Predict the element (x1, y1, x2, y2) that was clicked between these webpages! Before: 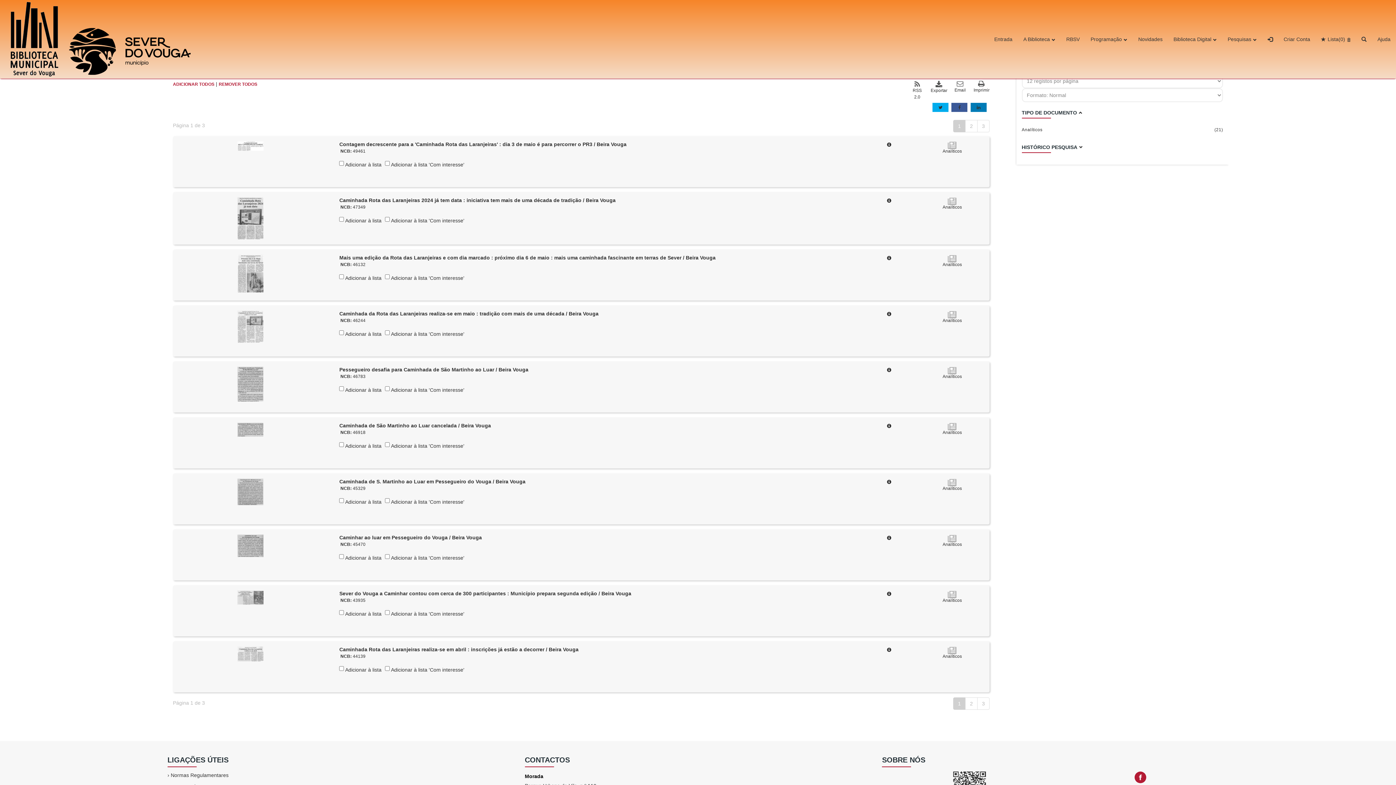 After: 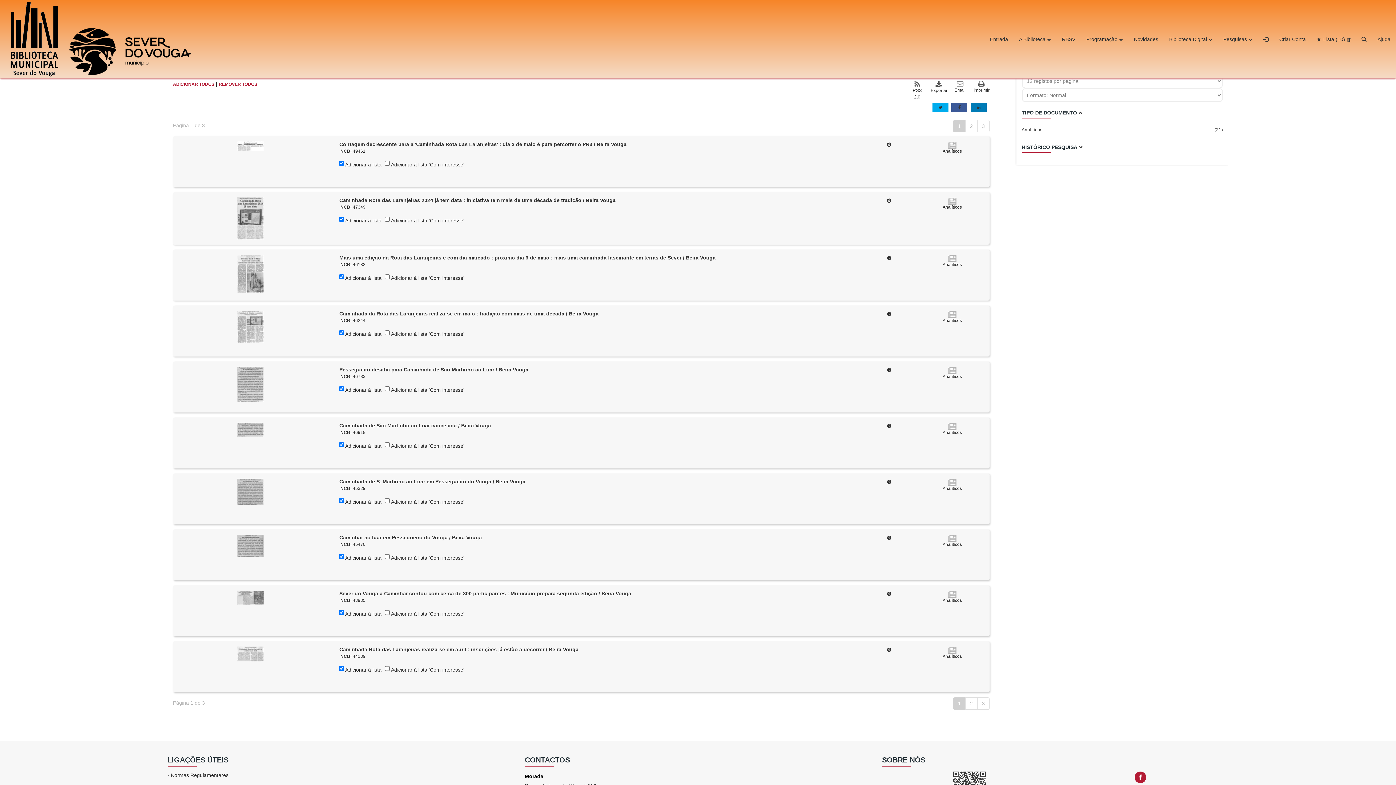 Action: bbox: (173, 81, 214, 86) label: ADICIONAR TODOS